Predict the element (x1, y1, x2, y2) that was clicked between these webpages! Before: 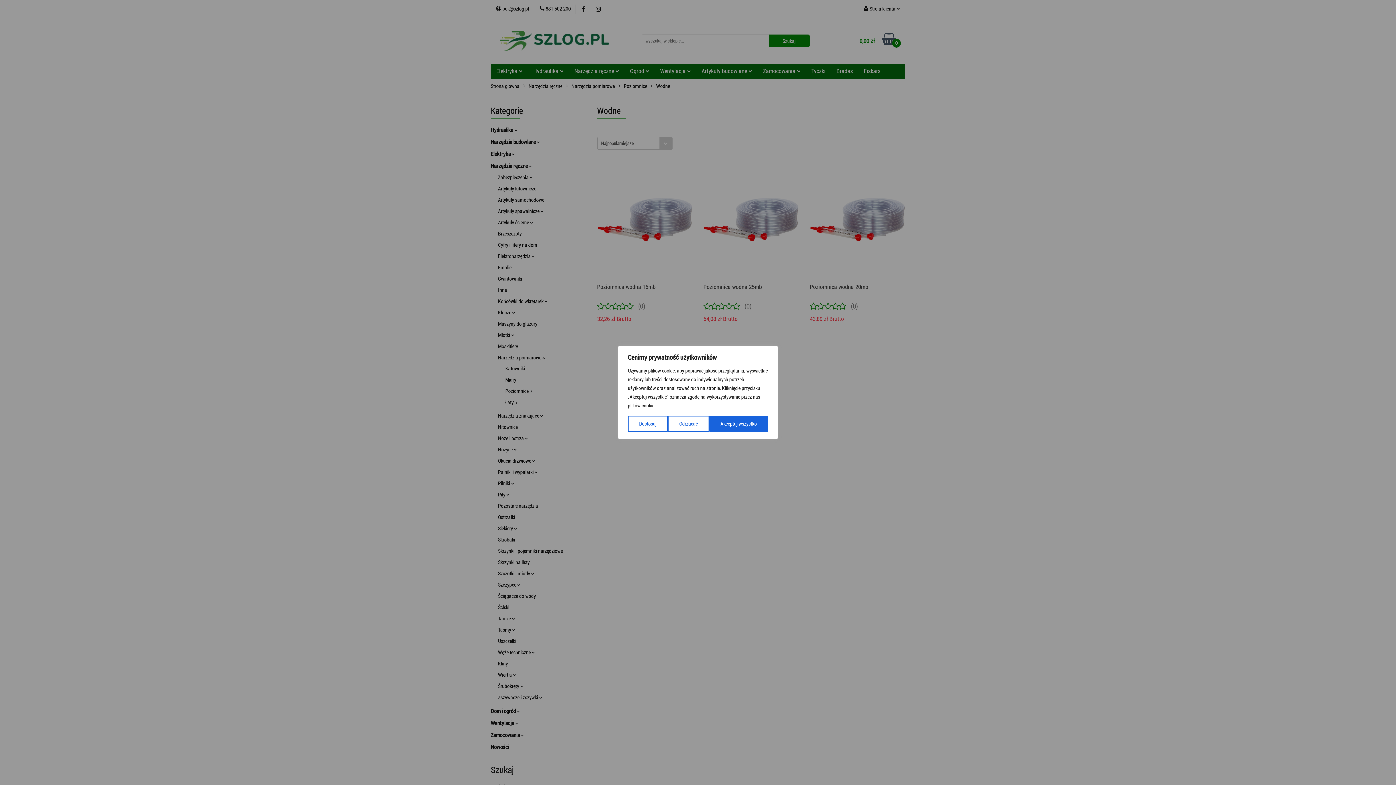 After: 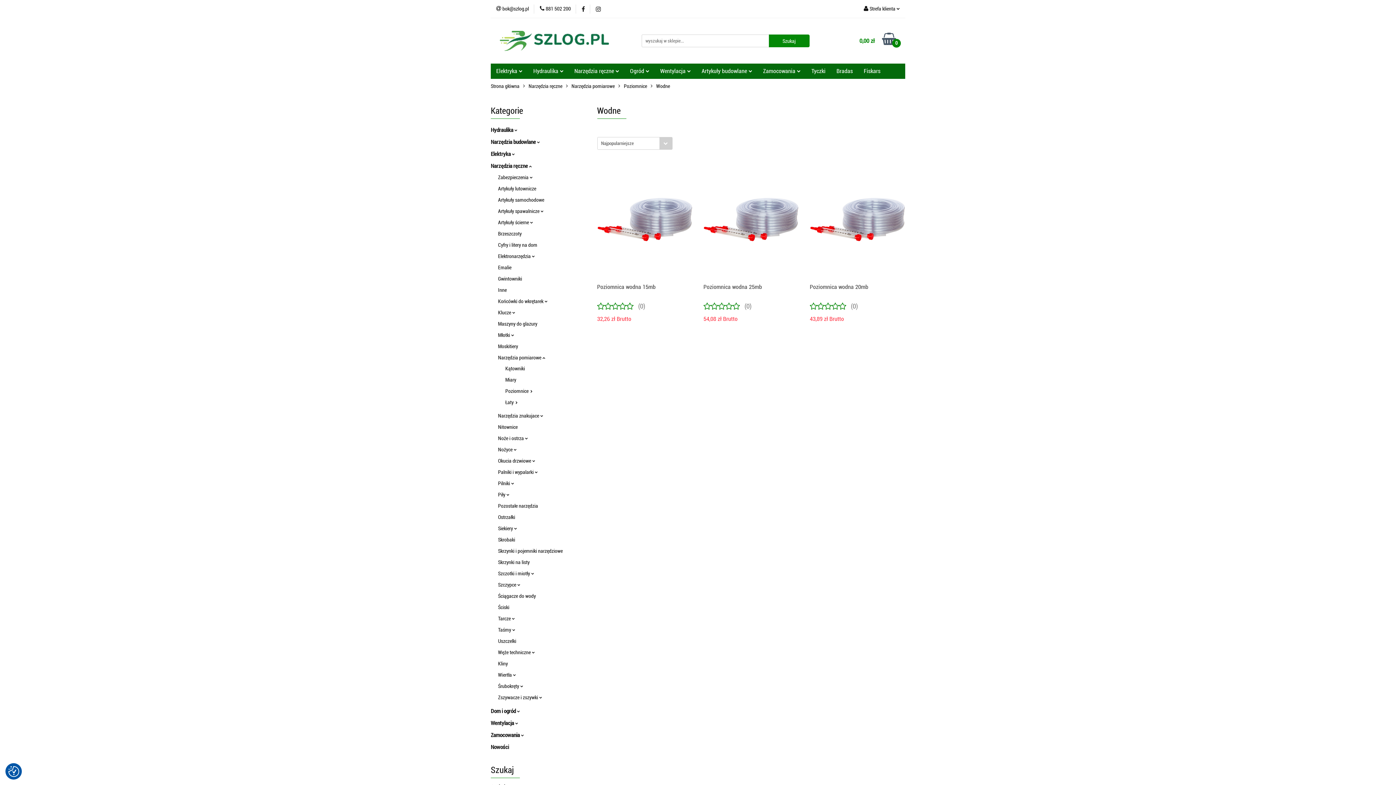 Action: bbox: (668, 416, 709, 432) label: Odrzucać